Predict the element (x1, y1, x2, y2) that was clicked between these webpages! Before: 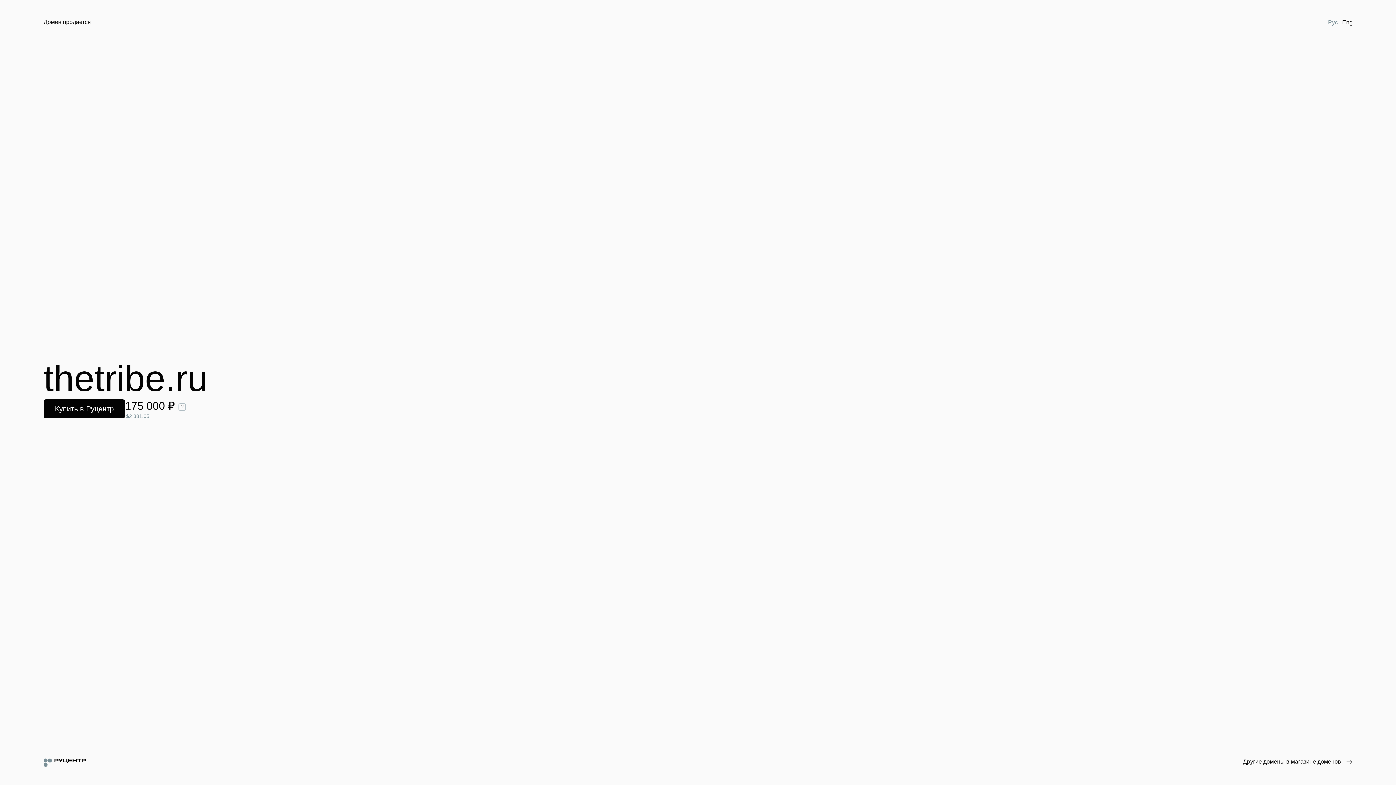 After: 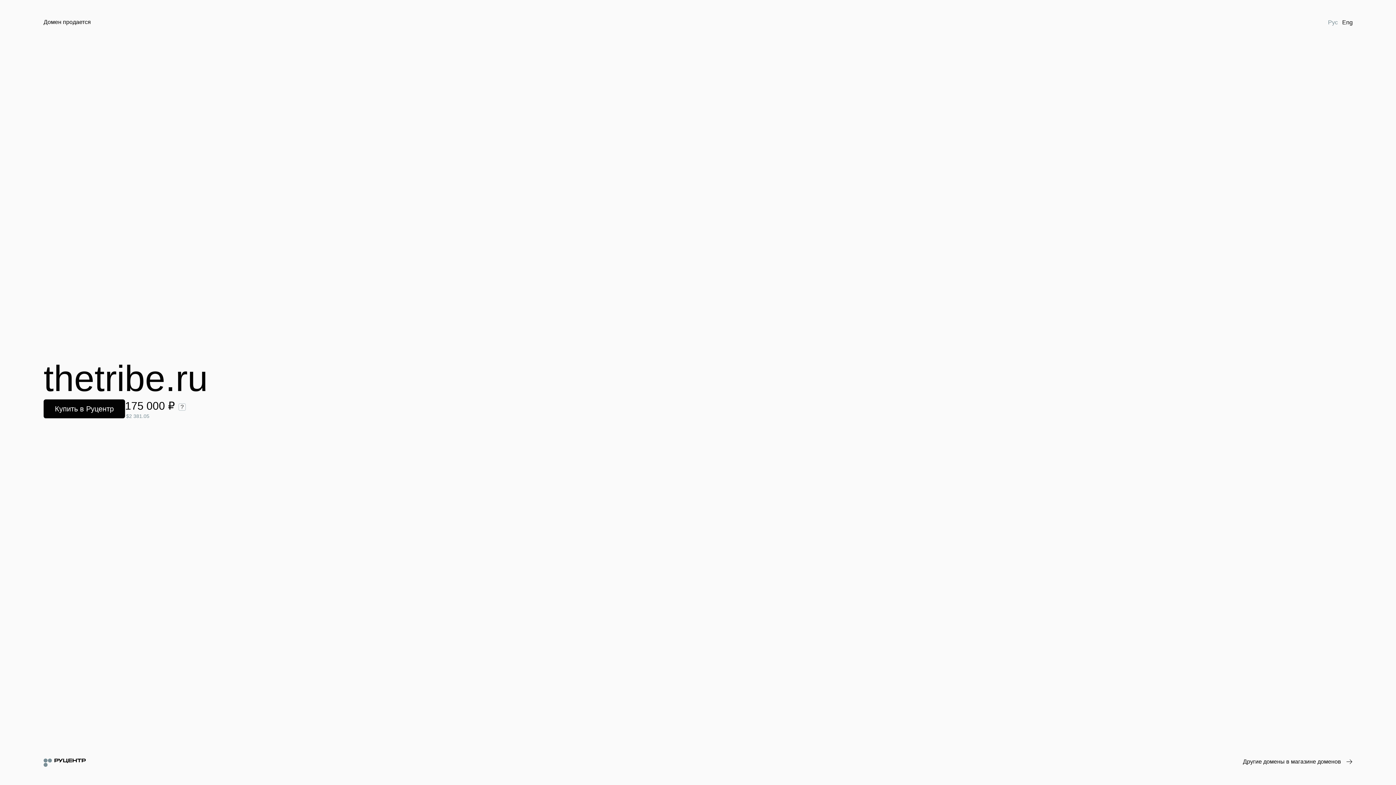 Action: label: Рус bbox: (1326, 18, 1340, 26)